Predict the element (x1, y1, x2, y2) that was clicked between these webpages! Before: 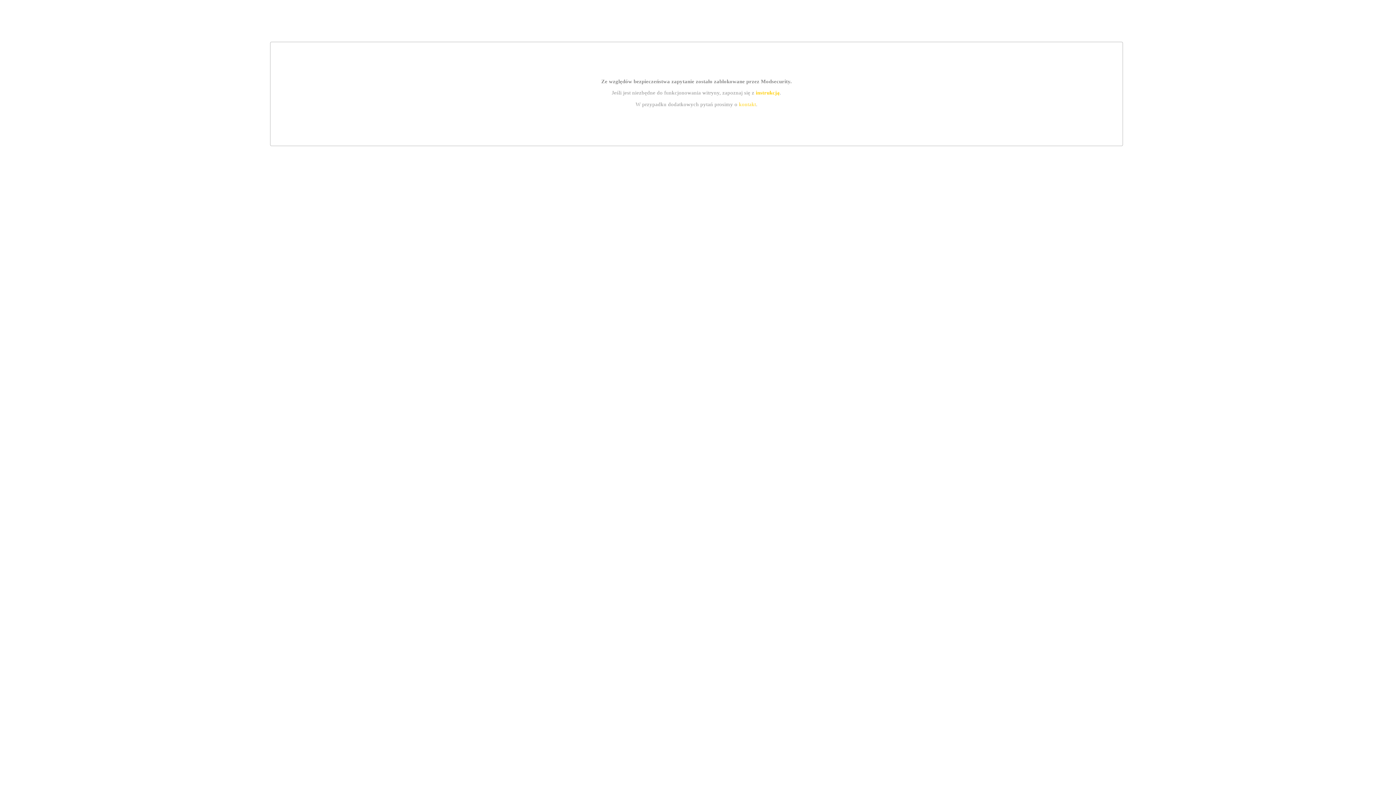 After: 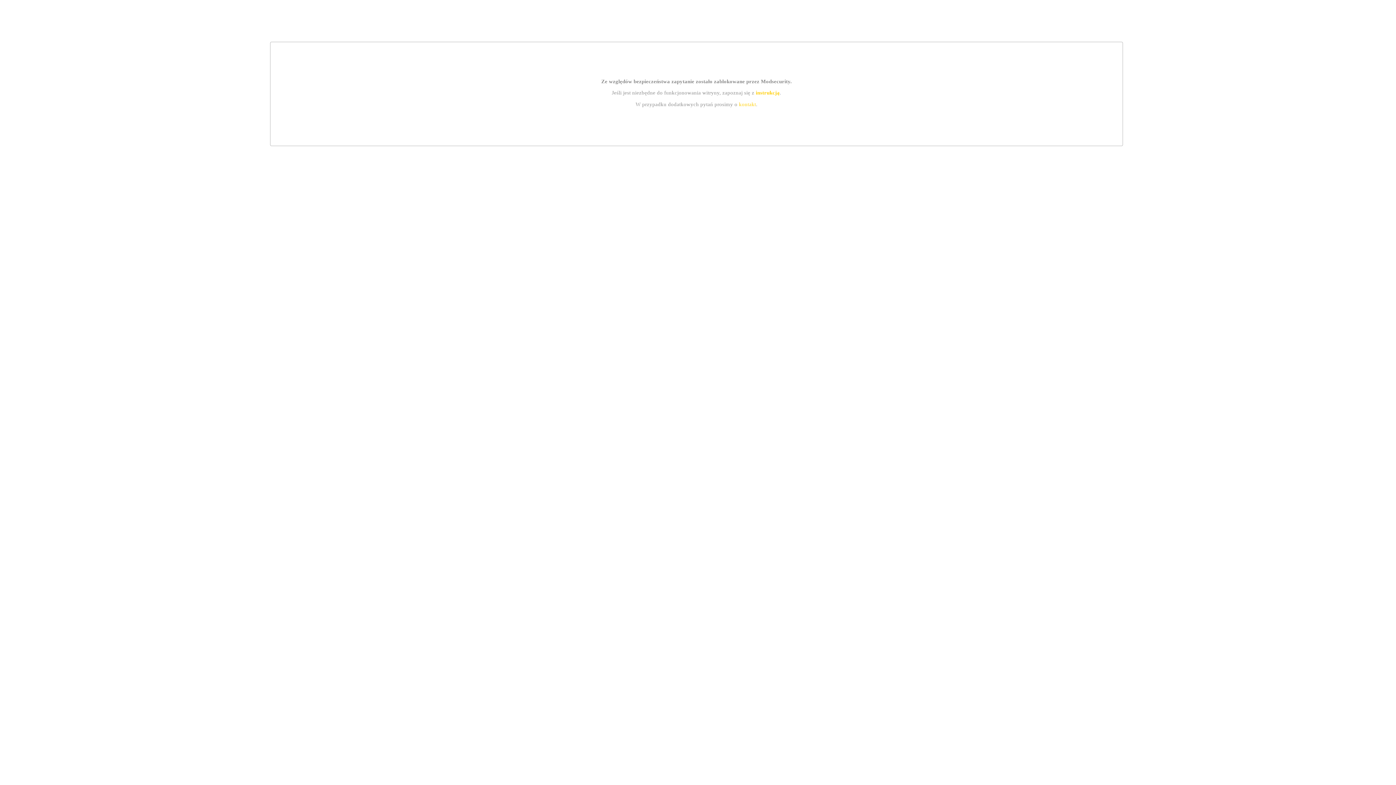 Action: label: kontakt bbox: (739, 101, 756, 107)